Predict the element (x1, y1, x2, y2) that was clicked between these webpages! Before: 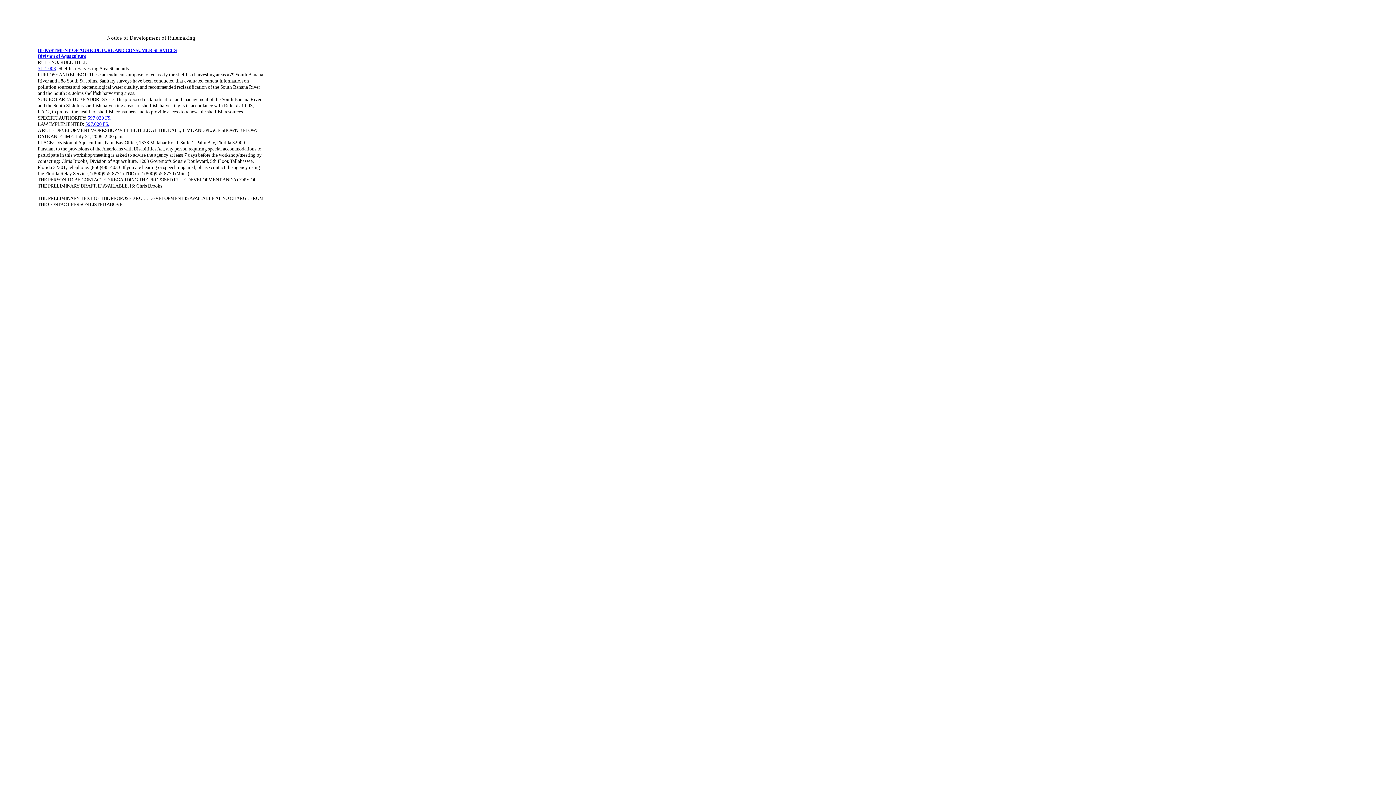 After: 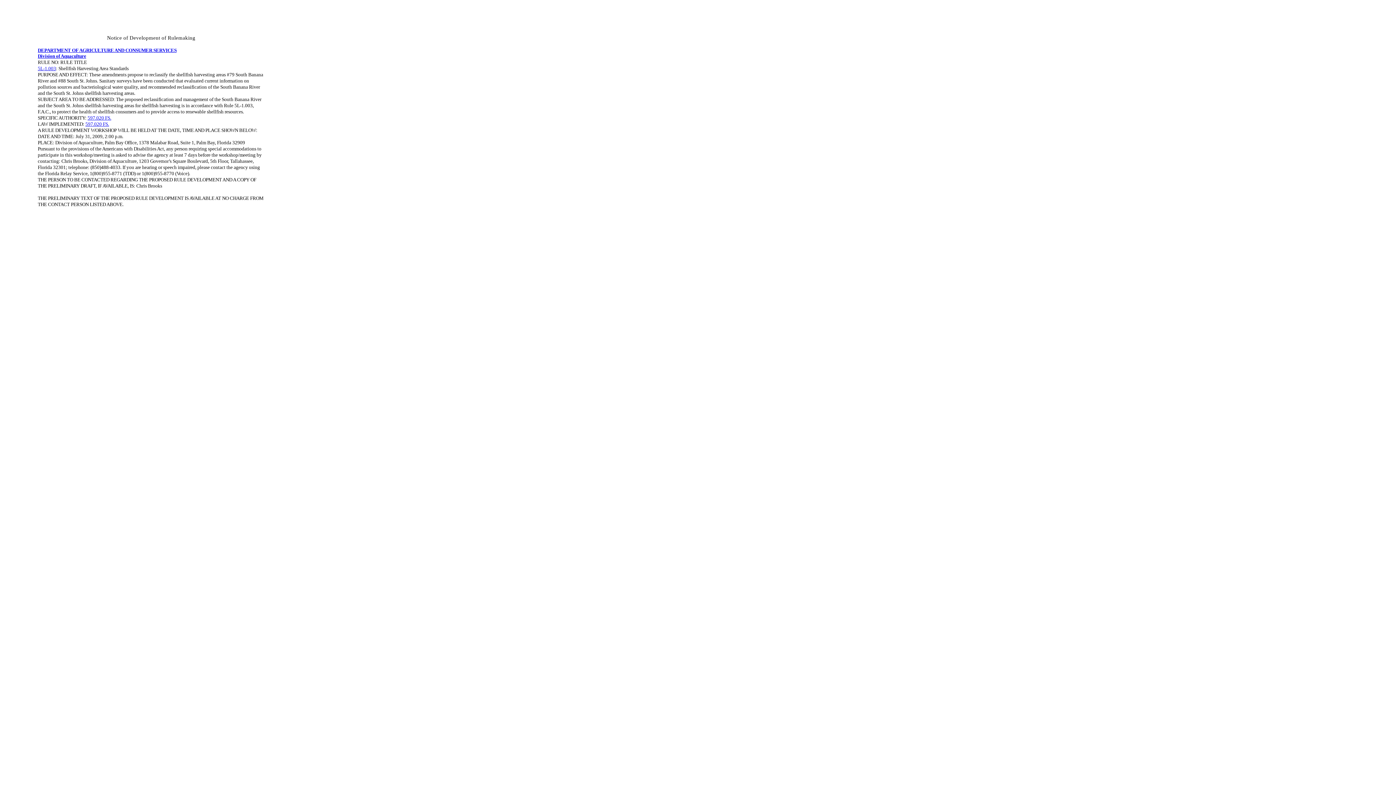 Action: label: Division of Aquaculture bbox: (37, 53, 86, 58)